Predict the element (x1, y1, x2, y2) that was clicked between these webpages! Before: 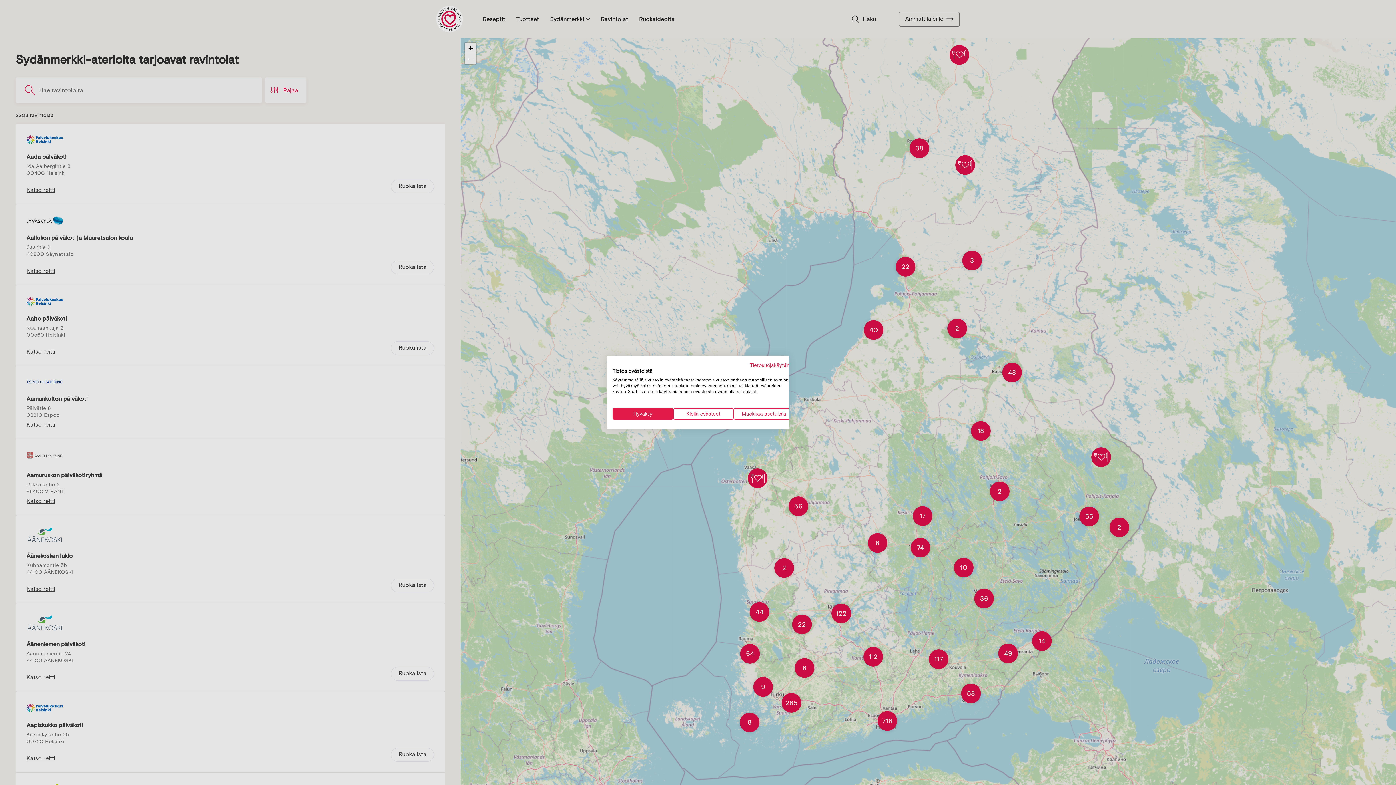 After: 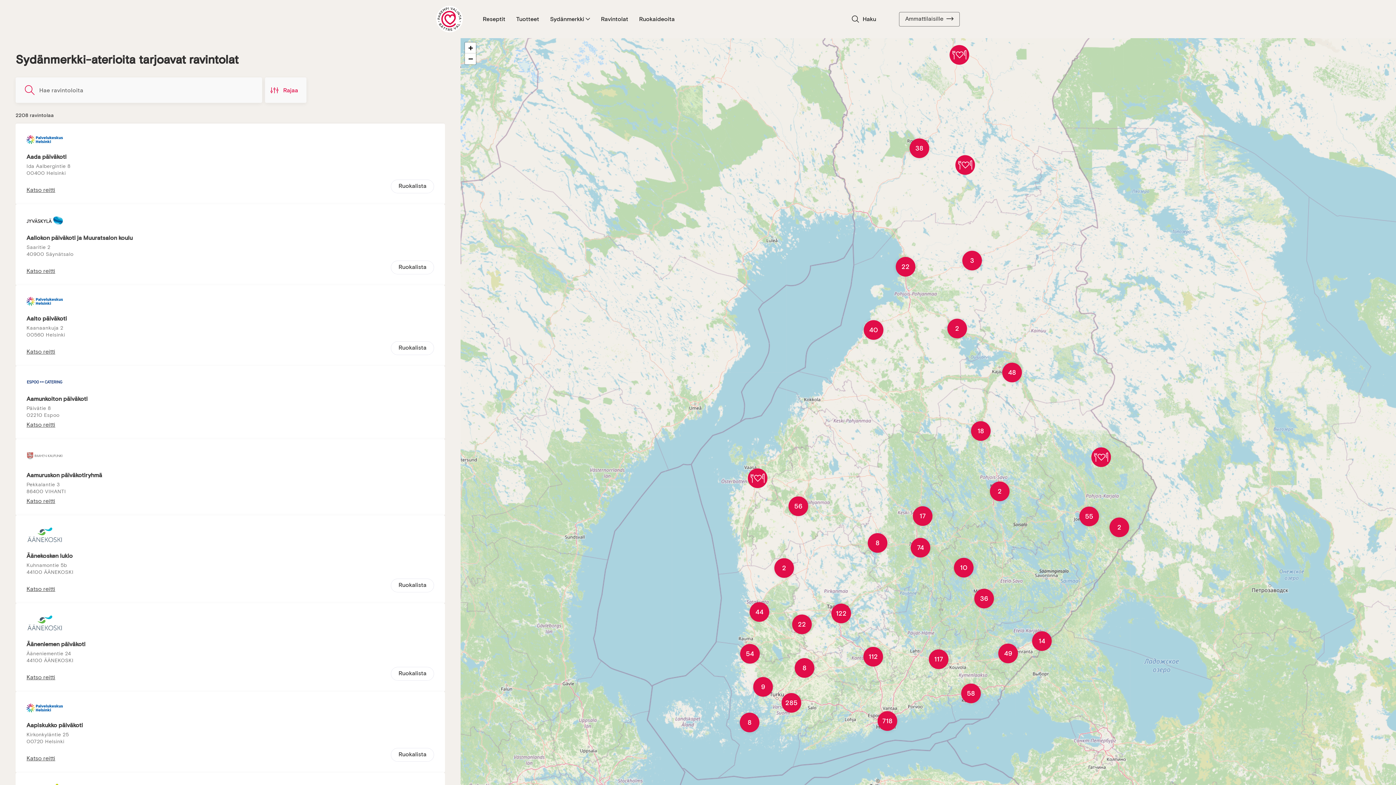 Action: bbox: (612, 408, 673, 419) label: Hyväksy kaikki cookies